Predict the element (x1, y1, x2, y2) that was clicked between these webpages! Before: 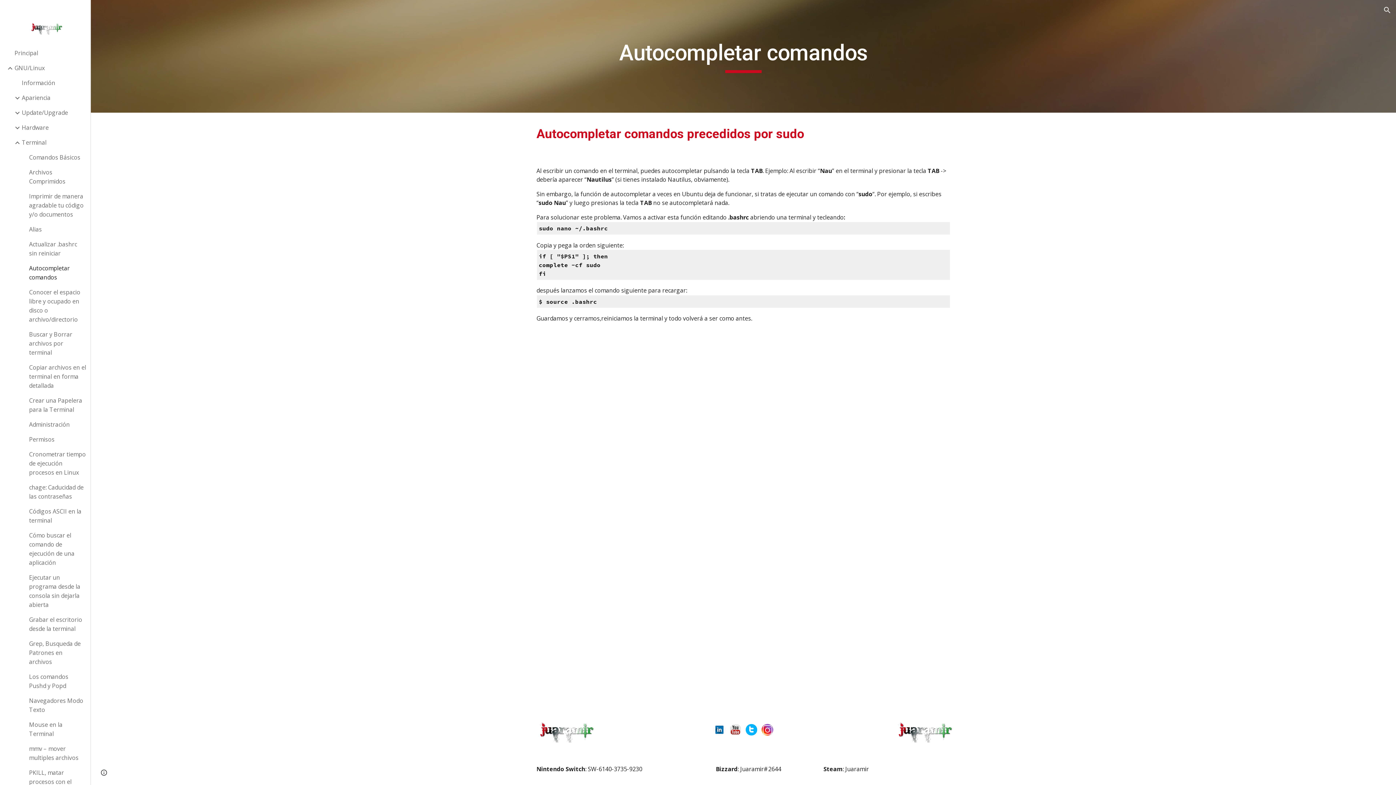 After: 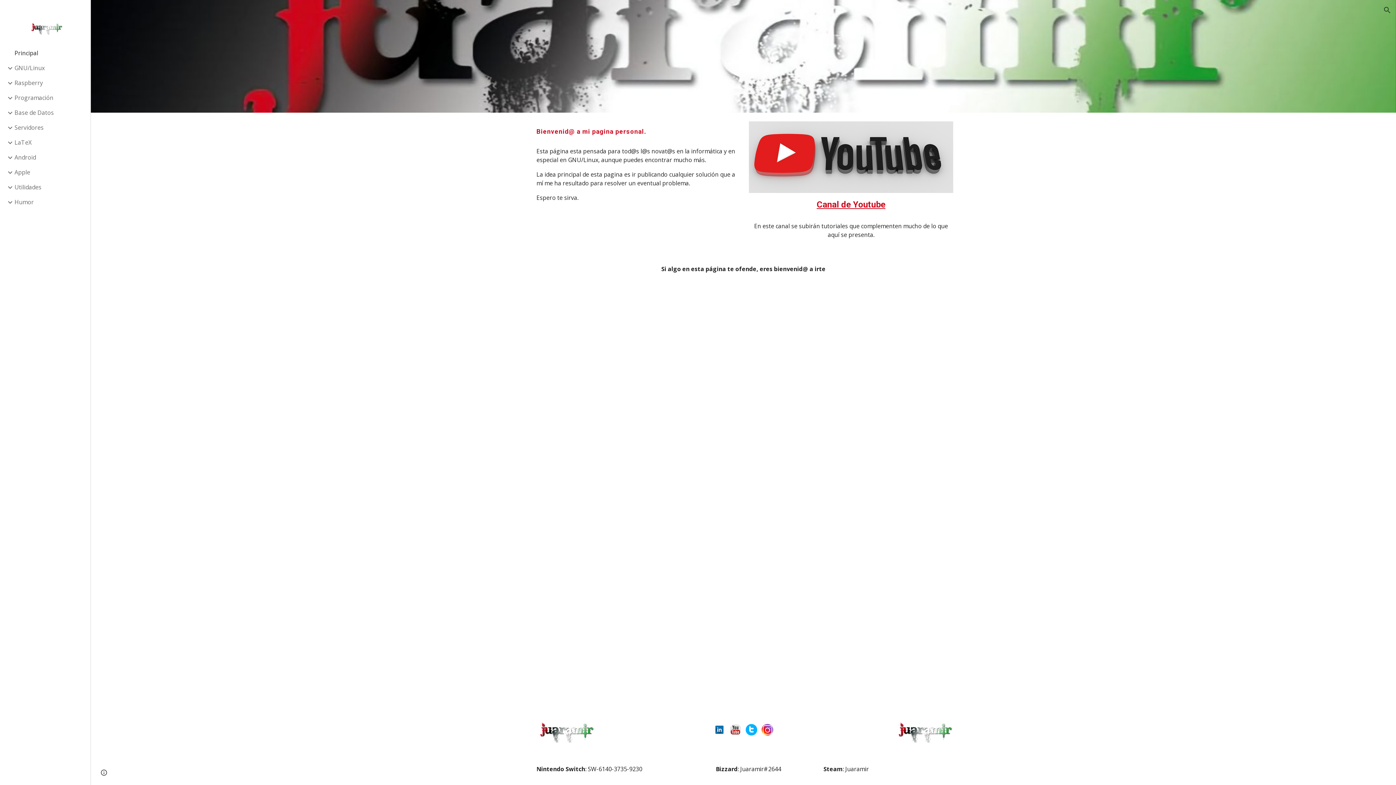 Action: bbox: (7, 22, 82, 37)